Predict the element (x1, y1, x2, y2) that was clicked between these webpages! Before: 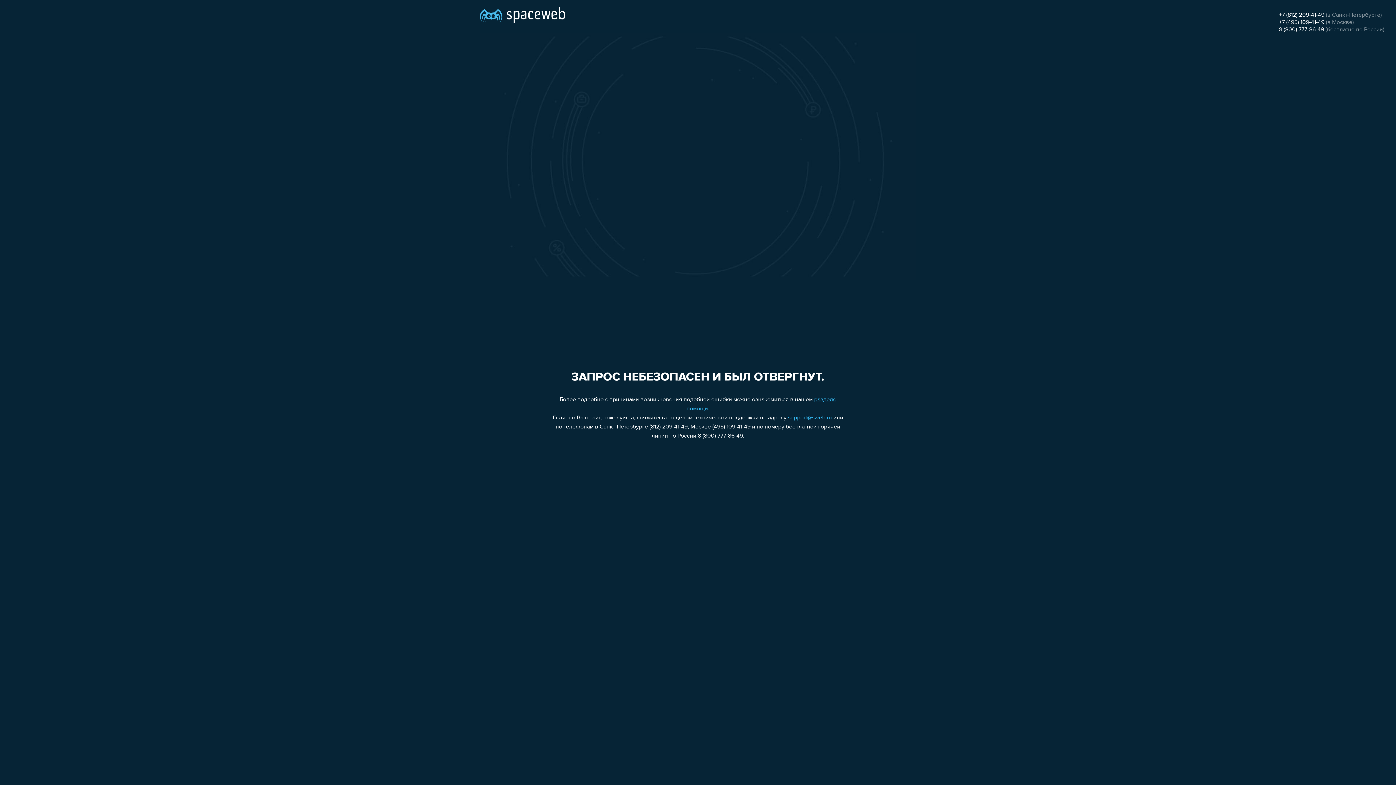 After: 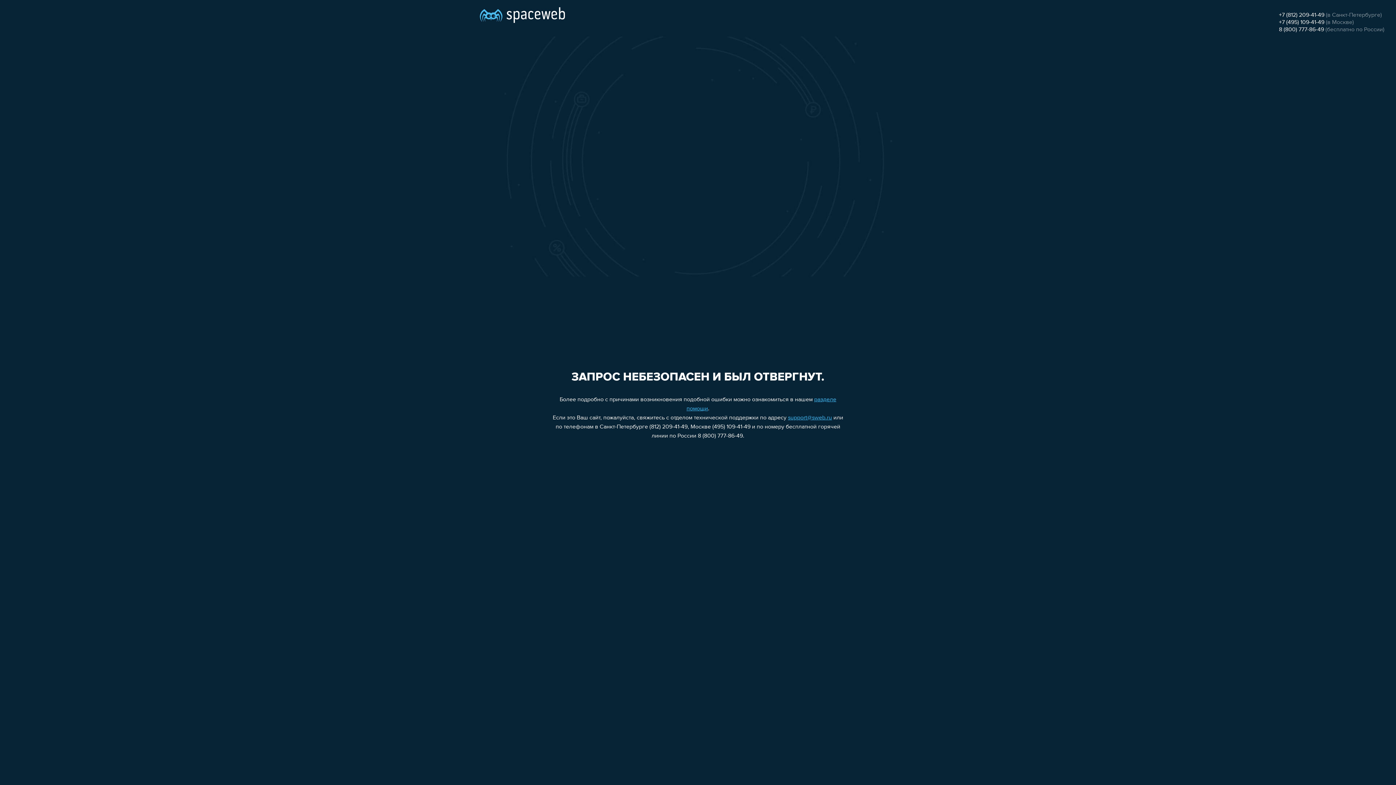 Action: label: +7 (812) 209-41-49 bbox: (1279, 12, 1324, 18)